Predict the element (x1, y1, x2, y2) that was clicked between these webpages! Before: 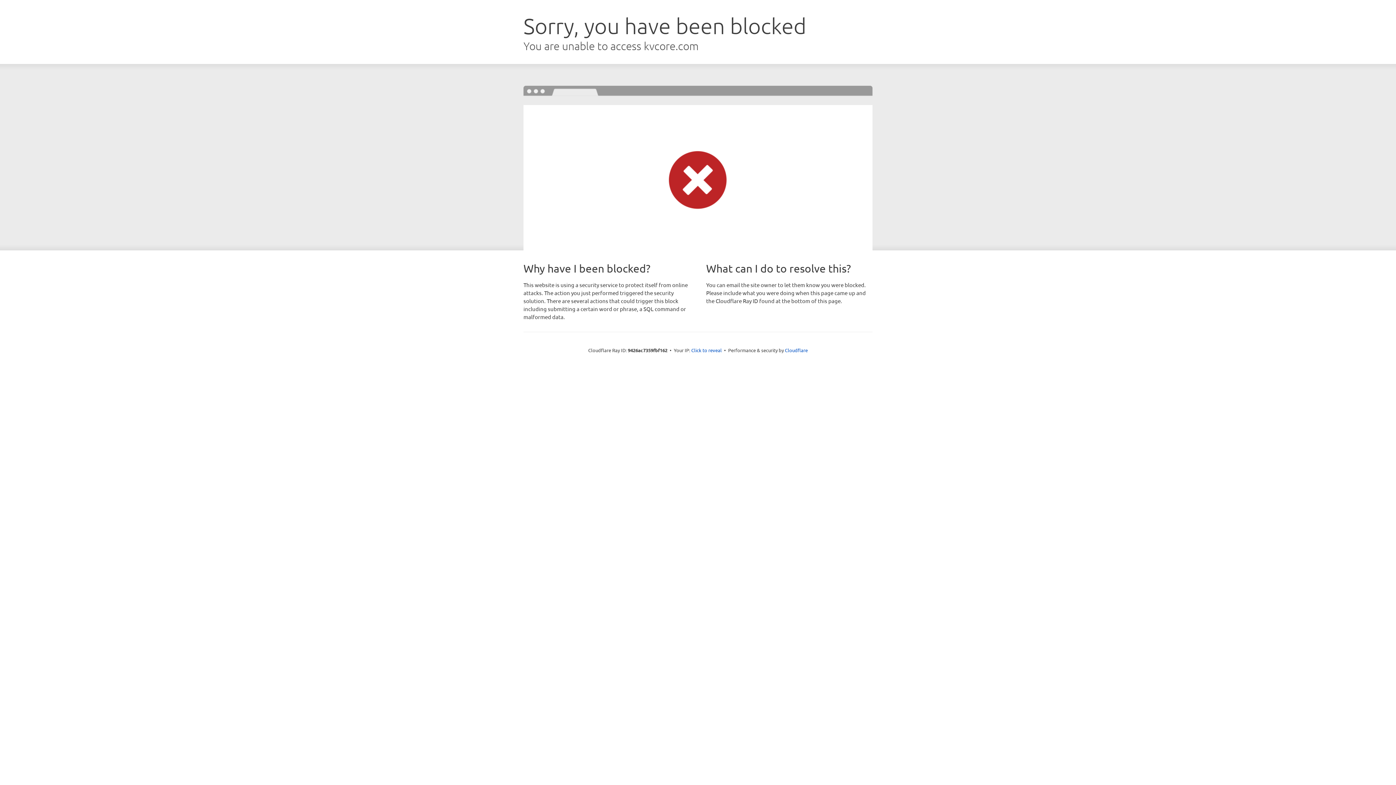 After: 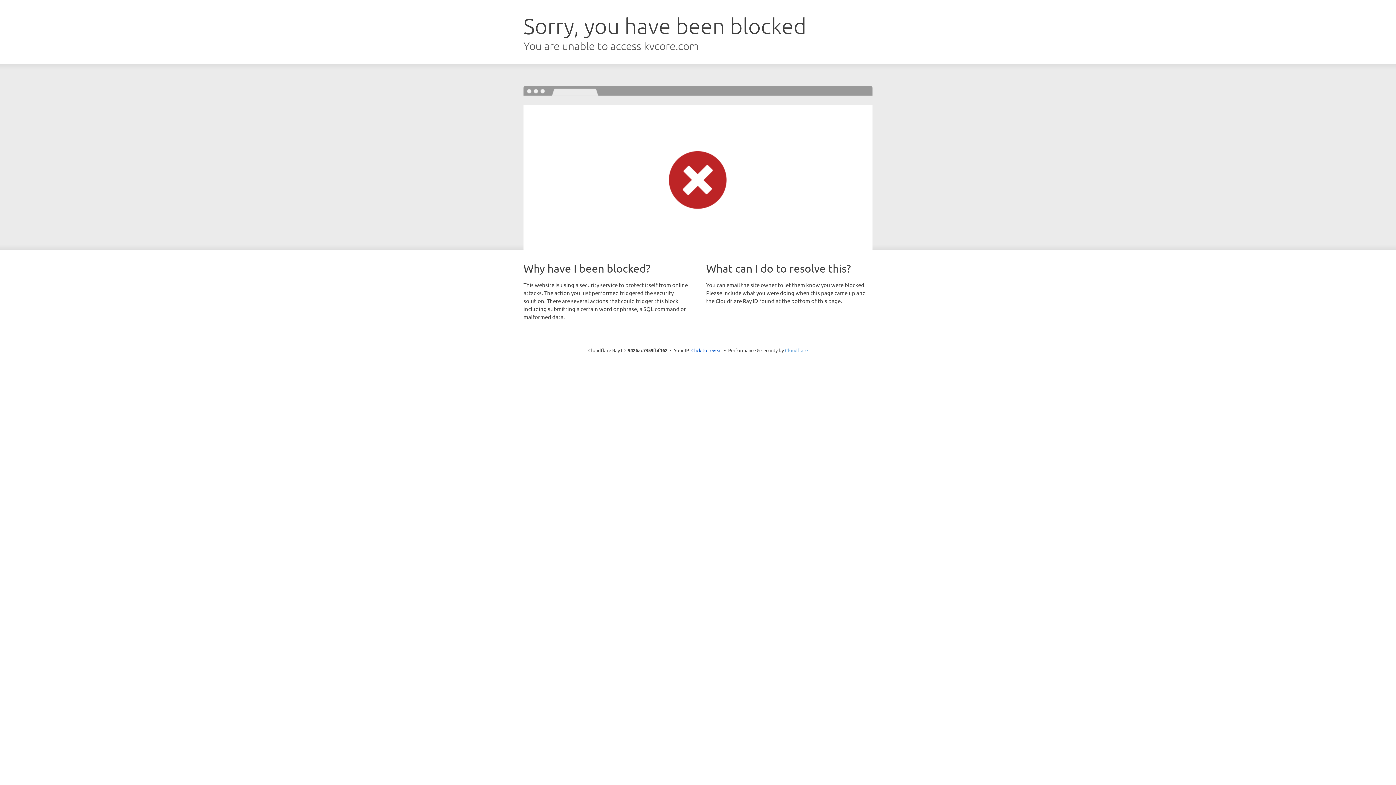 Action: label: Cloudflare bbox: (785, 347, 808, 353)